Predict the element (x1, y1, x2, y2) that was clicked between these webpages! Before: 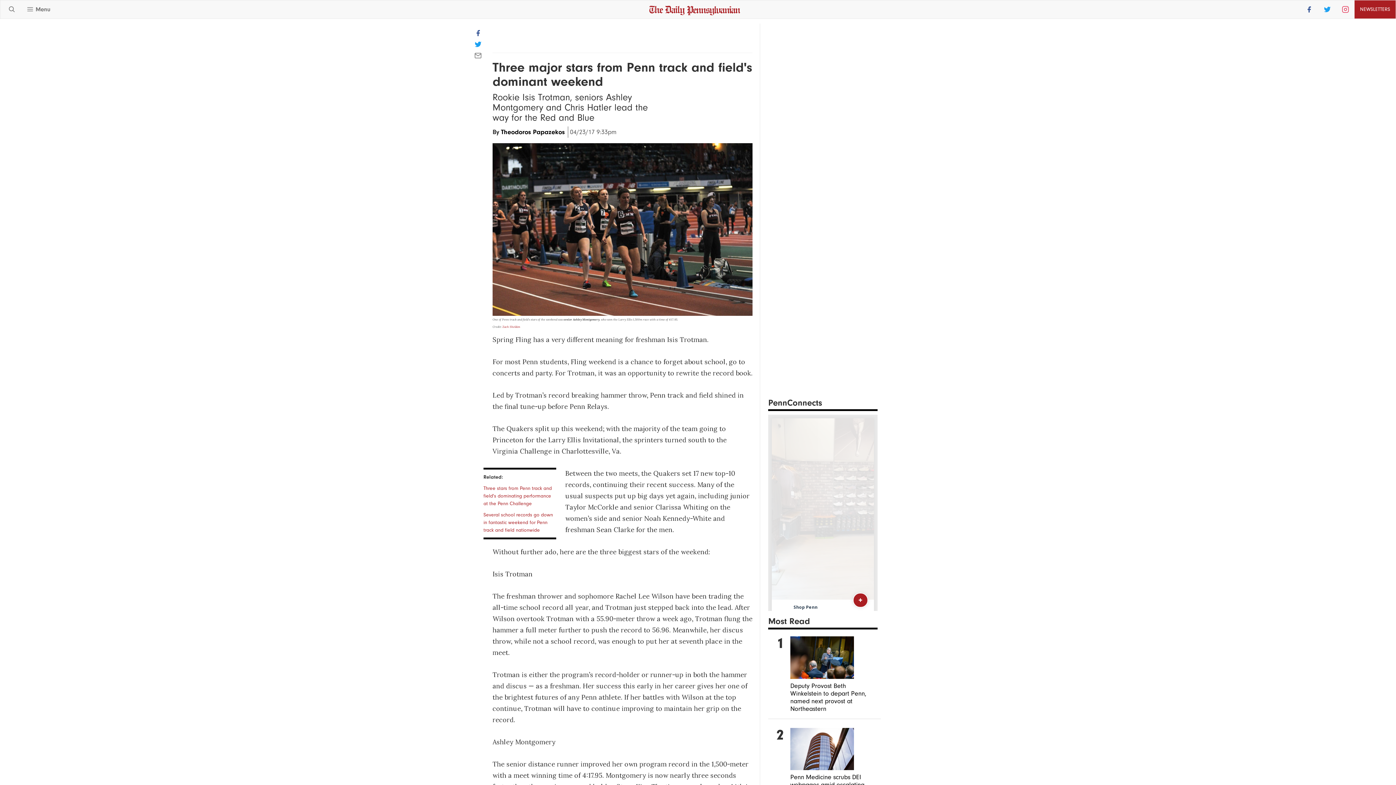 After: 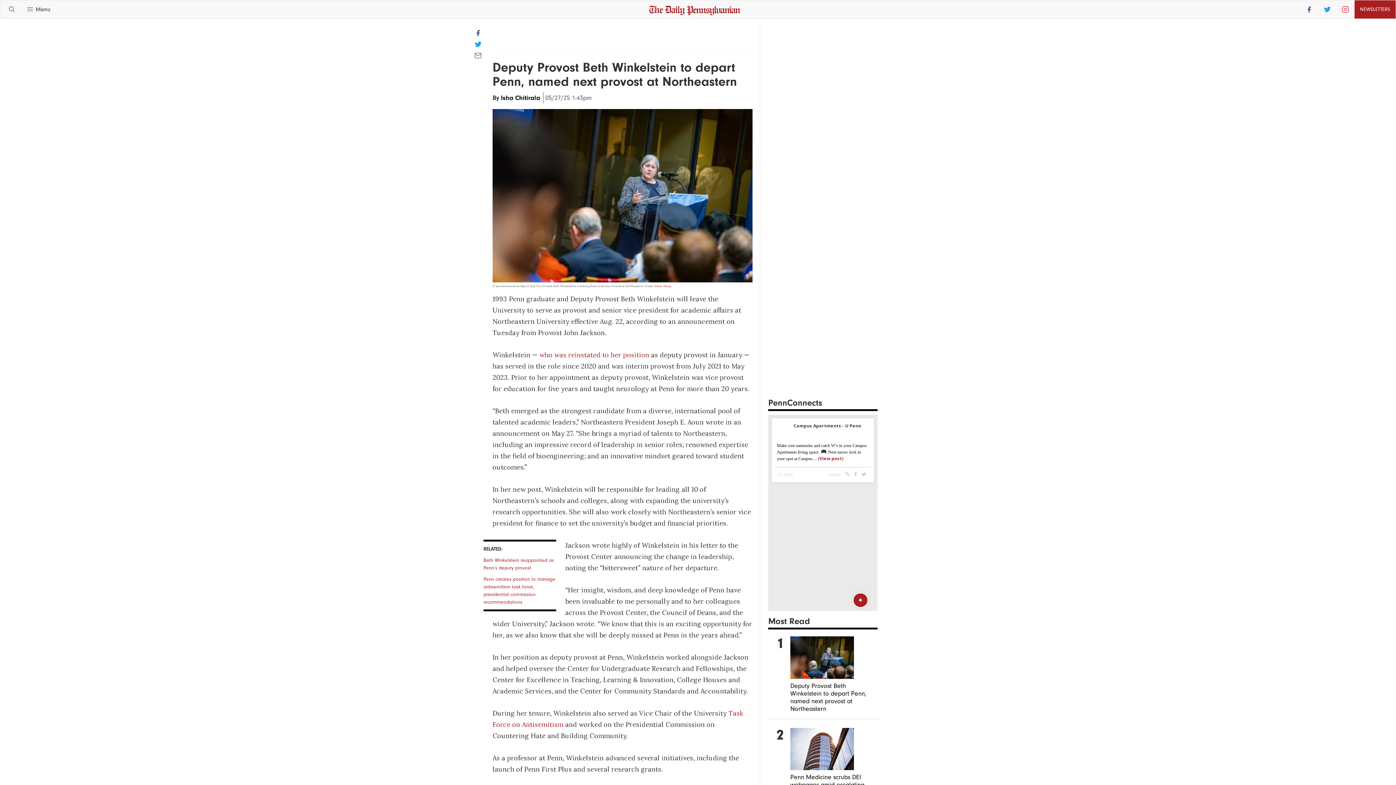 Action: label: Deputy Provost Beth Winkelstein to depart Penn, named next provost at Northeastern bbox: (790, 682, 866, 712)